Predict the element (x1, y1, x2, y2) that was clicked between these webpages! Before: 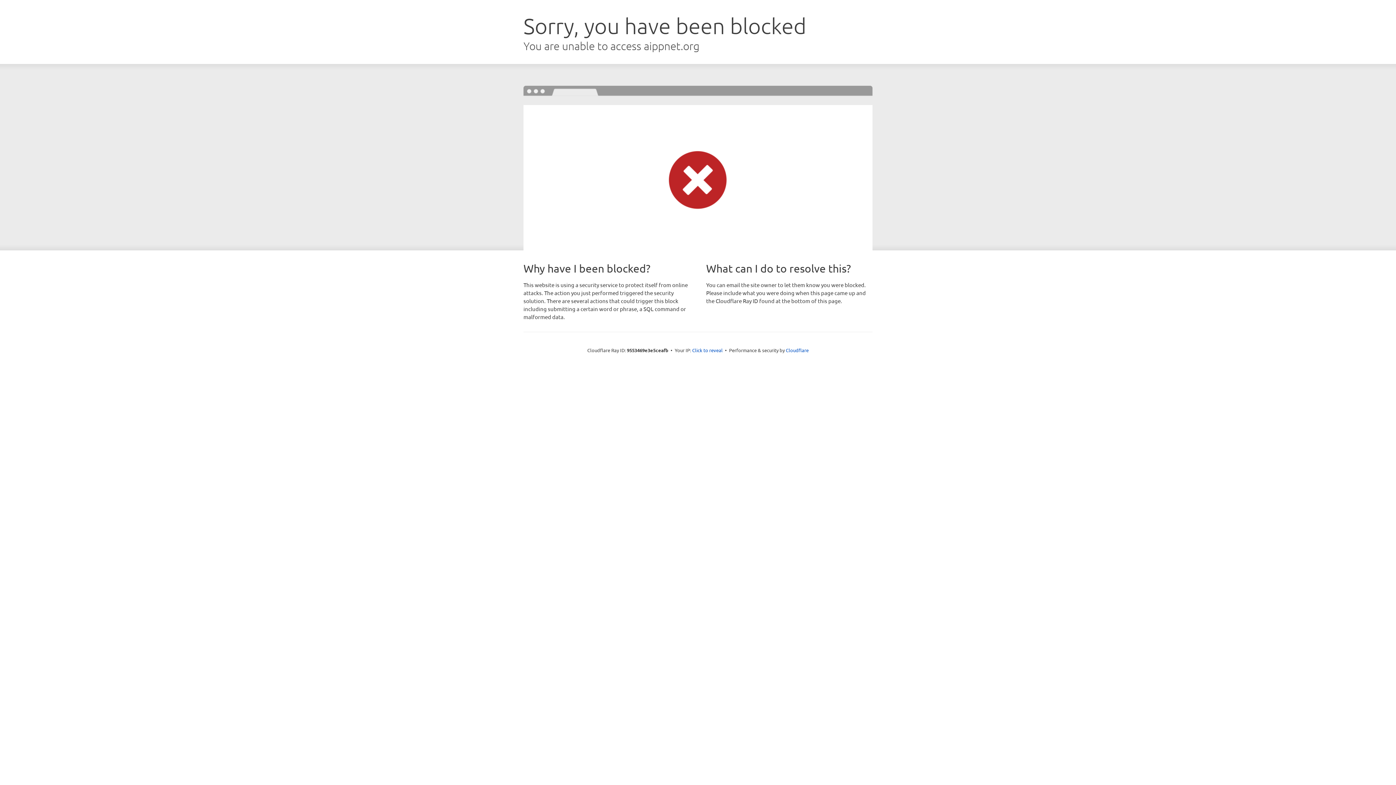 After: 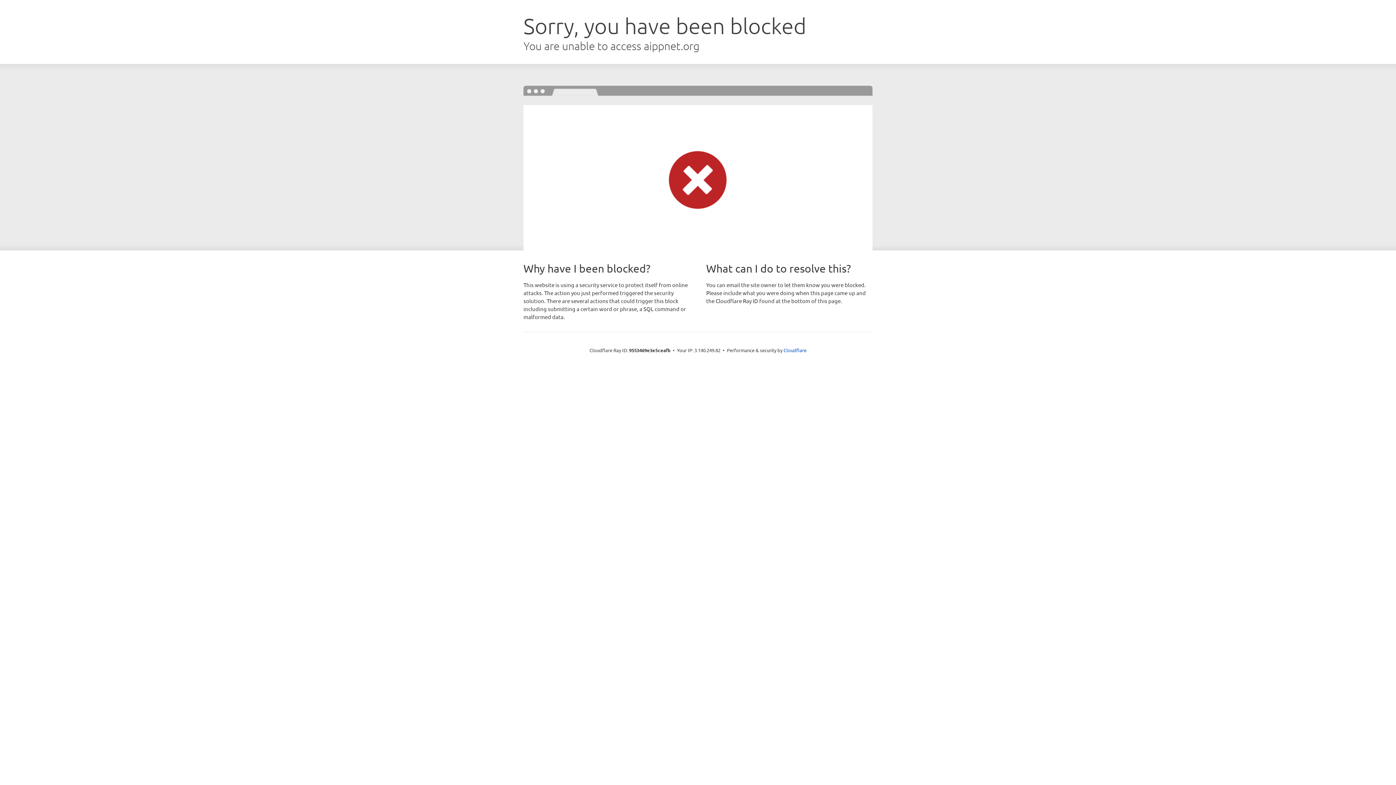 Action: bbox: (692, 346, 722, 353) label: Click to reveal